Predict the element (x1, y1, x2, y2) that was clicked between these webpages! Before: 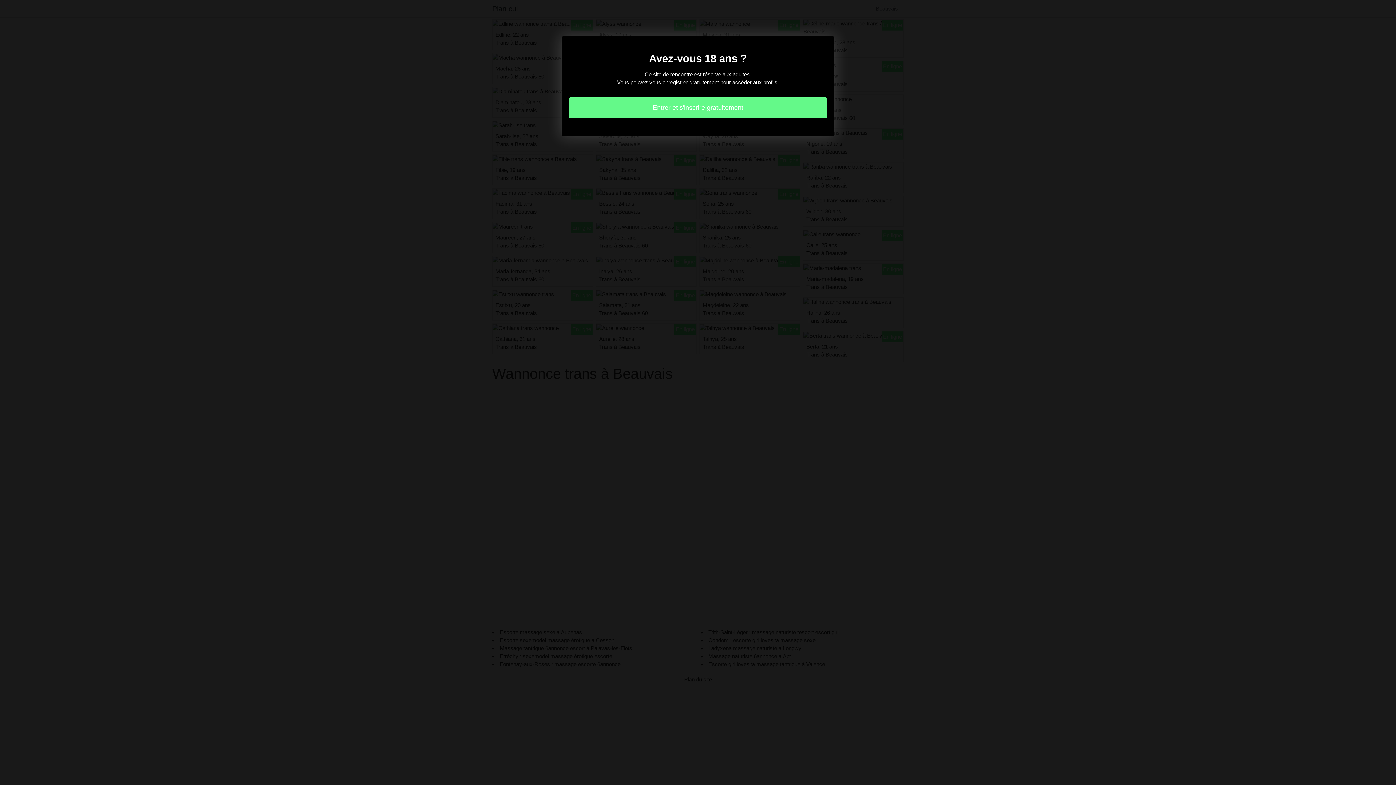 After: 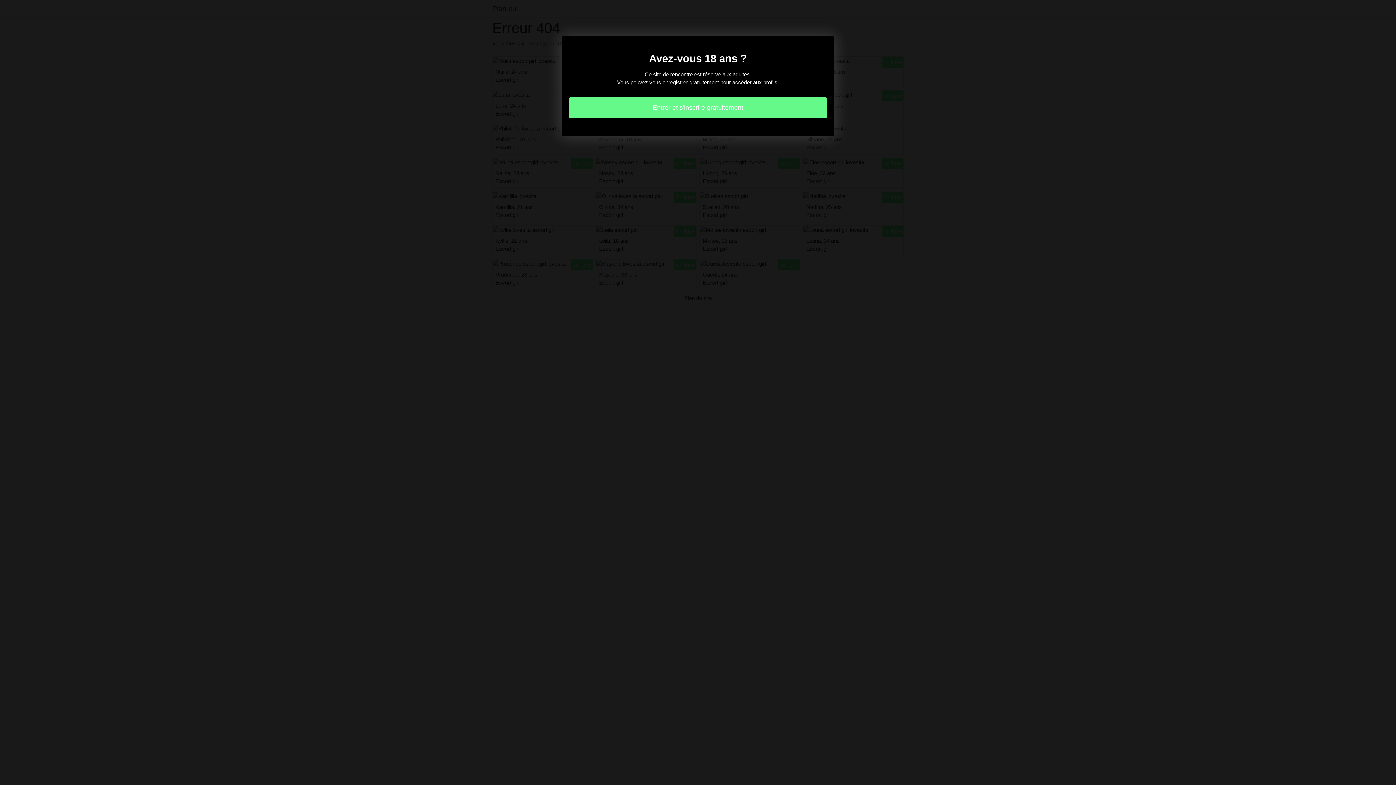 Action: label: Entrer et s'inscrire gratuitement bbox: (569, 97, 827, 118)